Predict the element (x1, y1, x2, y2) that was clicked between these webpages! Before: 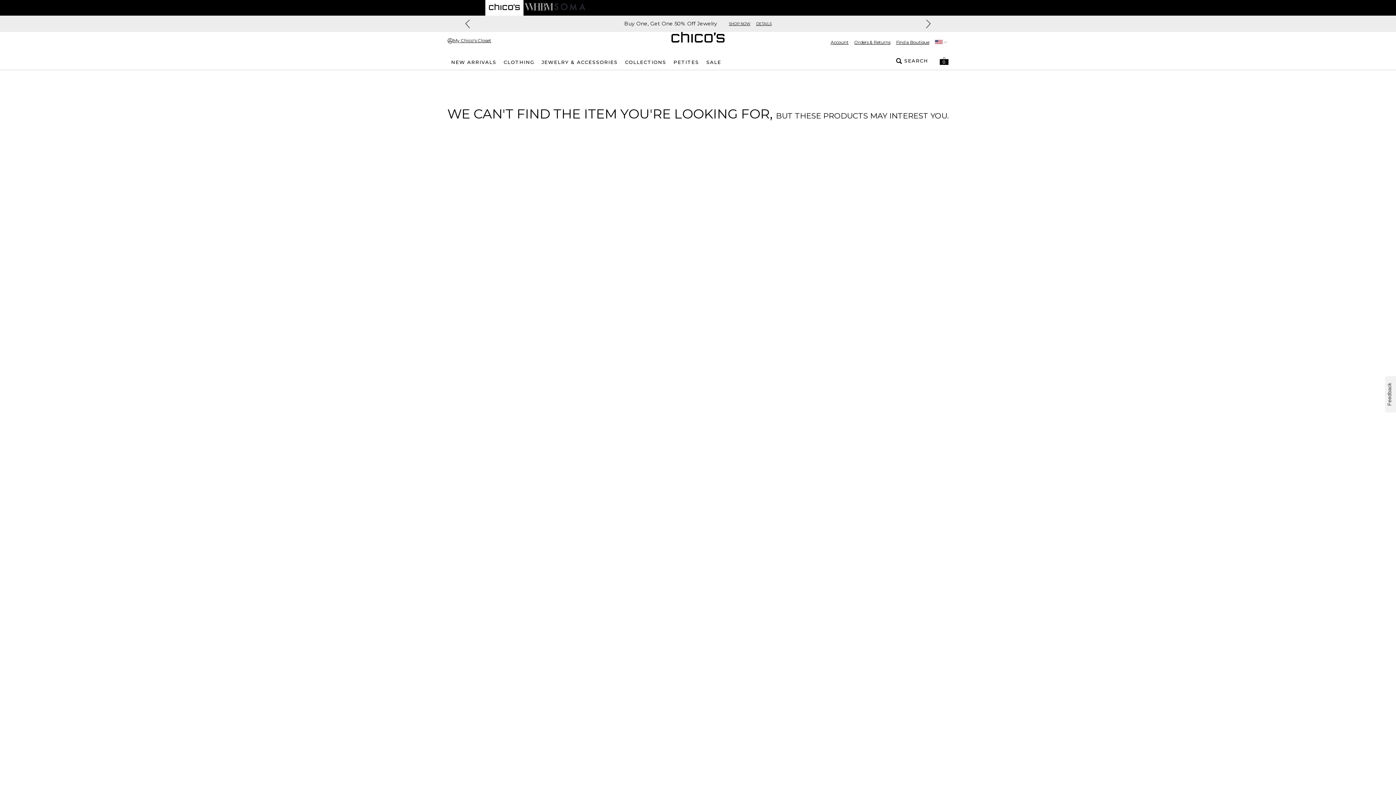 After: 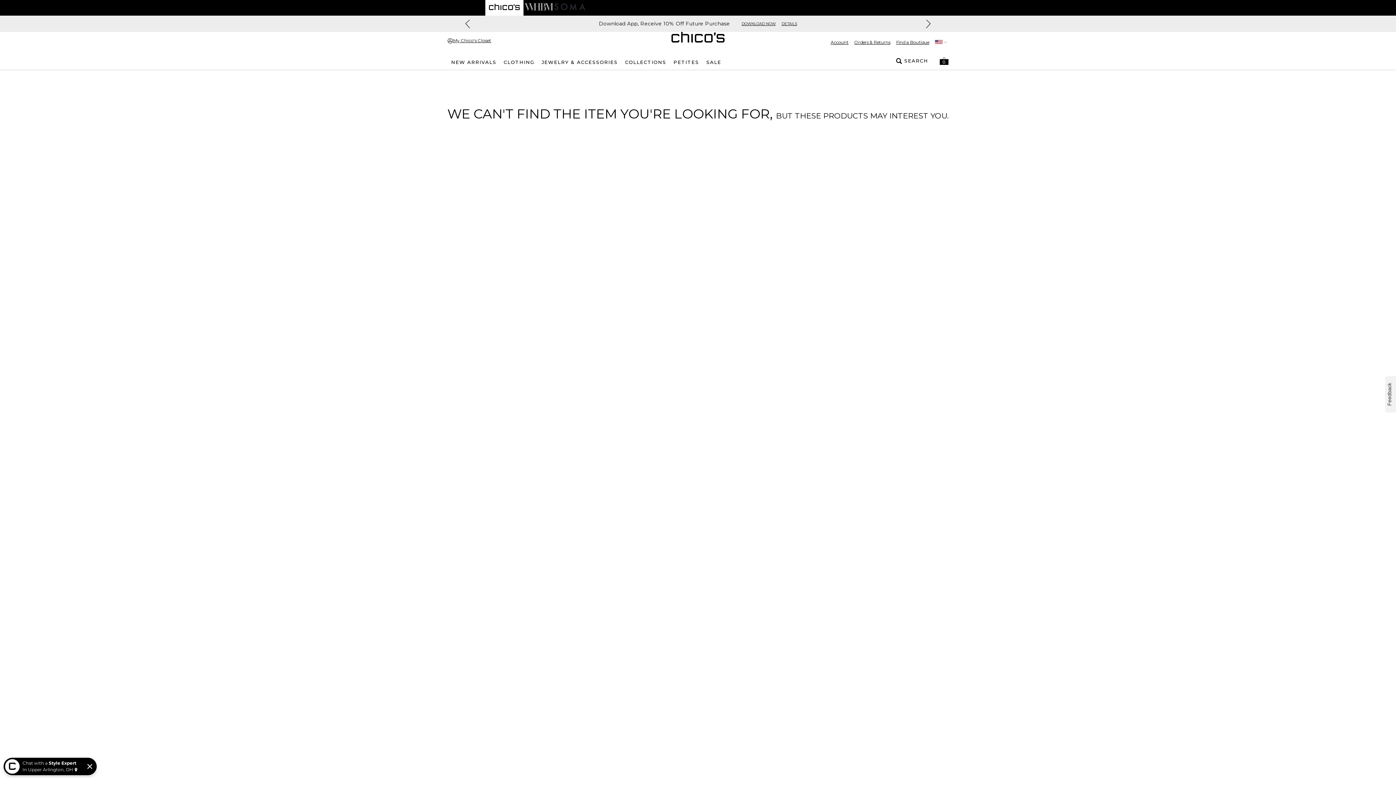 Action: label: Navigate to Soma website bbox: (554, 0, 585, 14)